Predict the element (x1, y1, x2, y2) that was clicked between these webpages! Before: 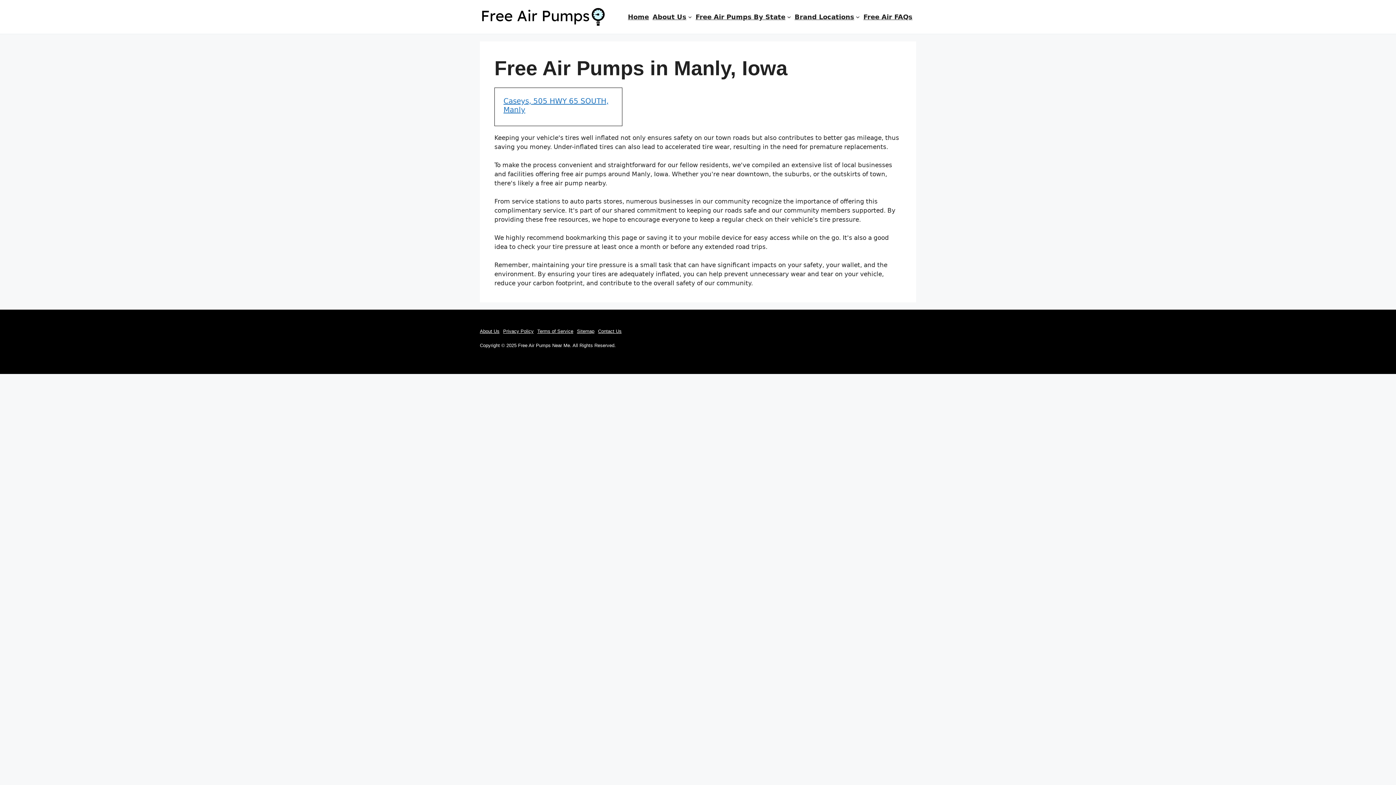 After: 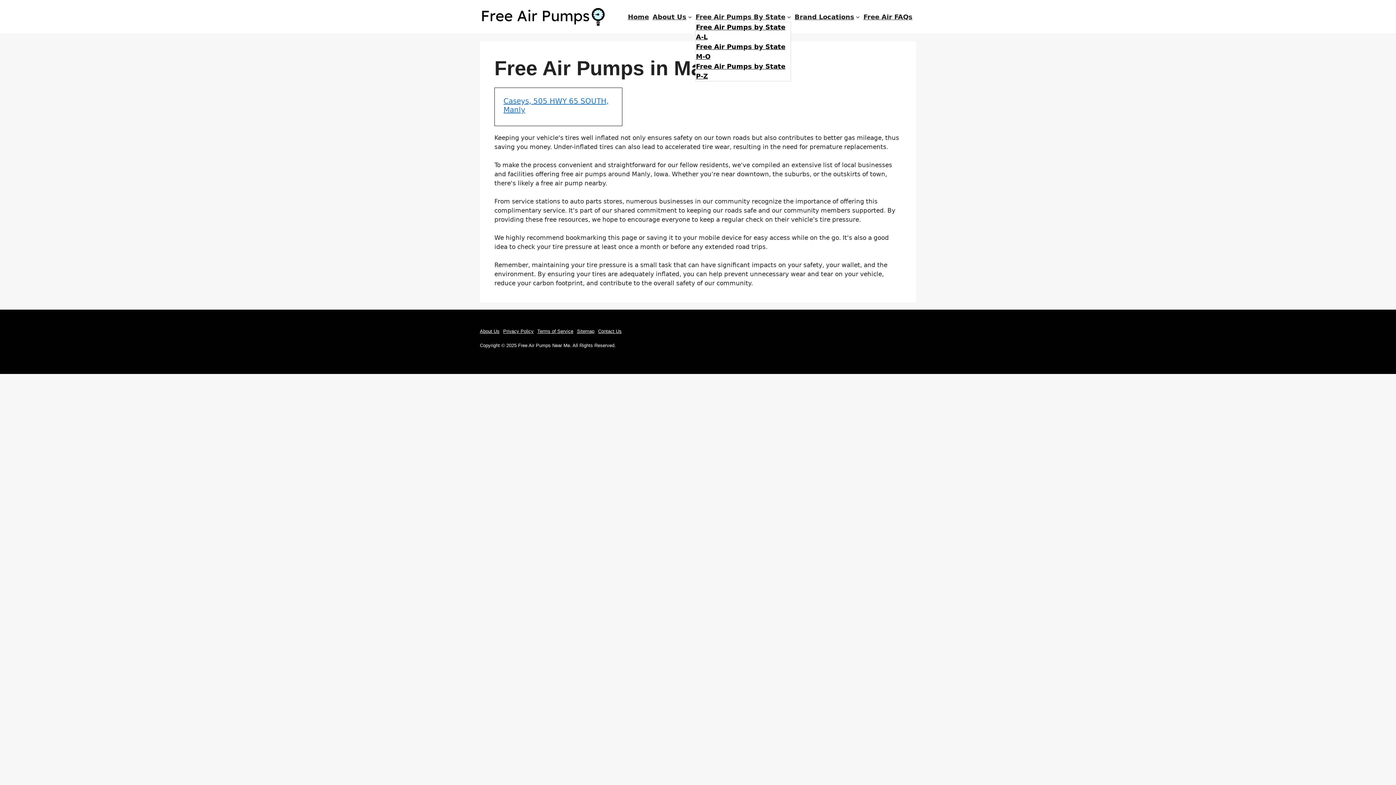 Action: label: Free Air Pumps By State bbox: (695, 11, 785, 21)